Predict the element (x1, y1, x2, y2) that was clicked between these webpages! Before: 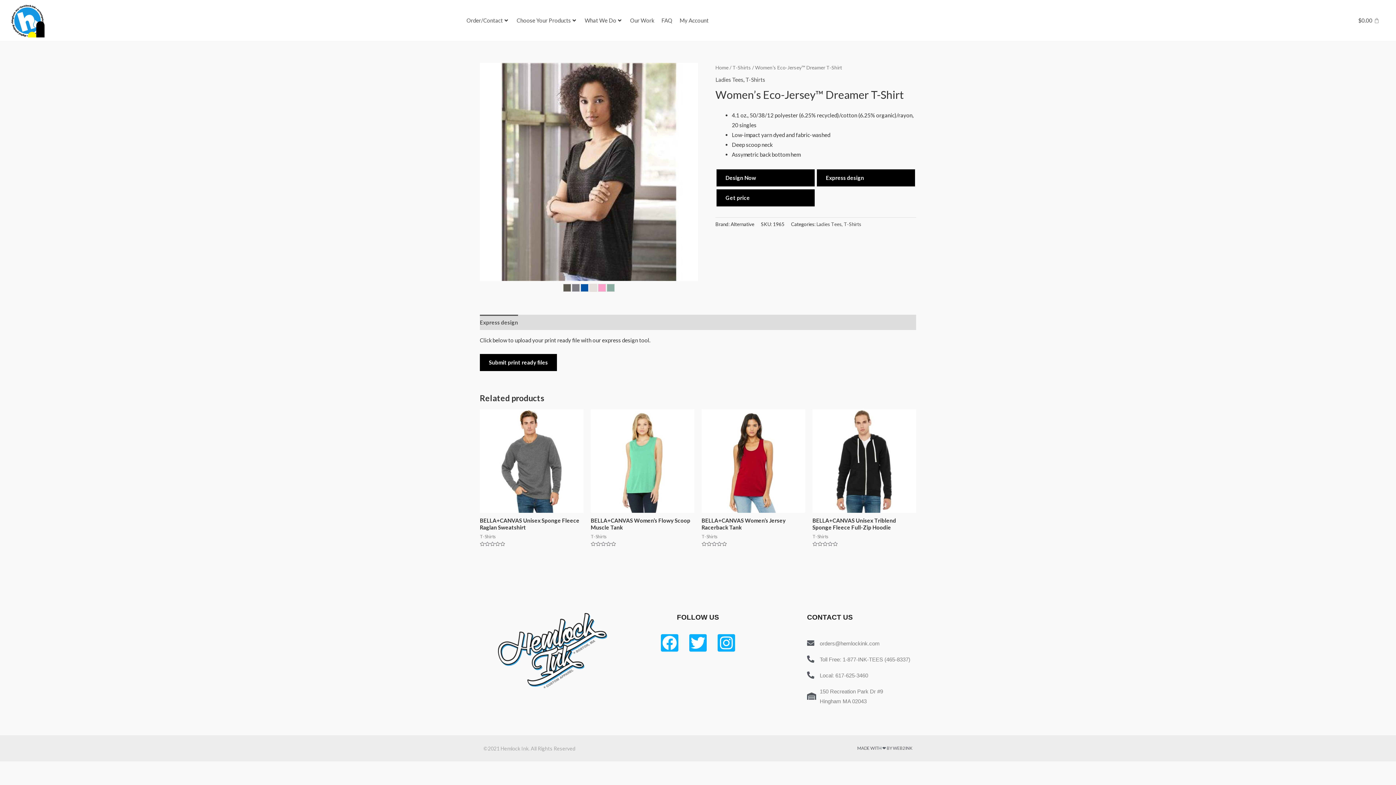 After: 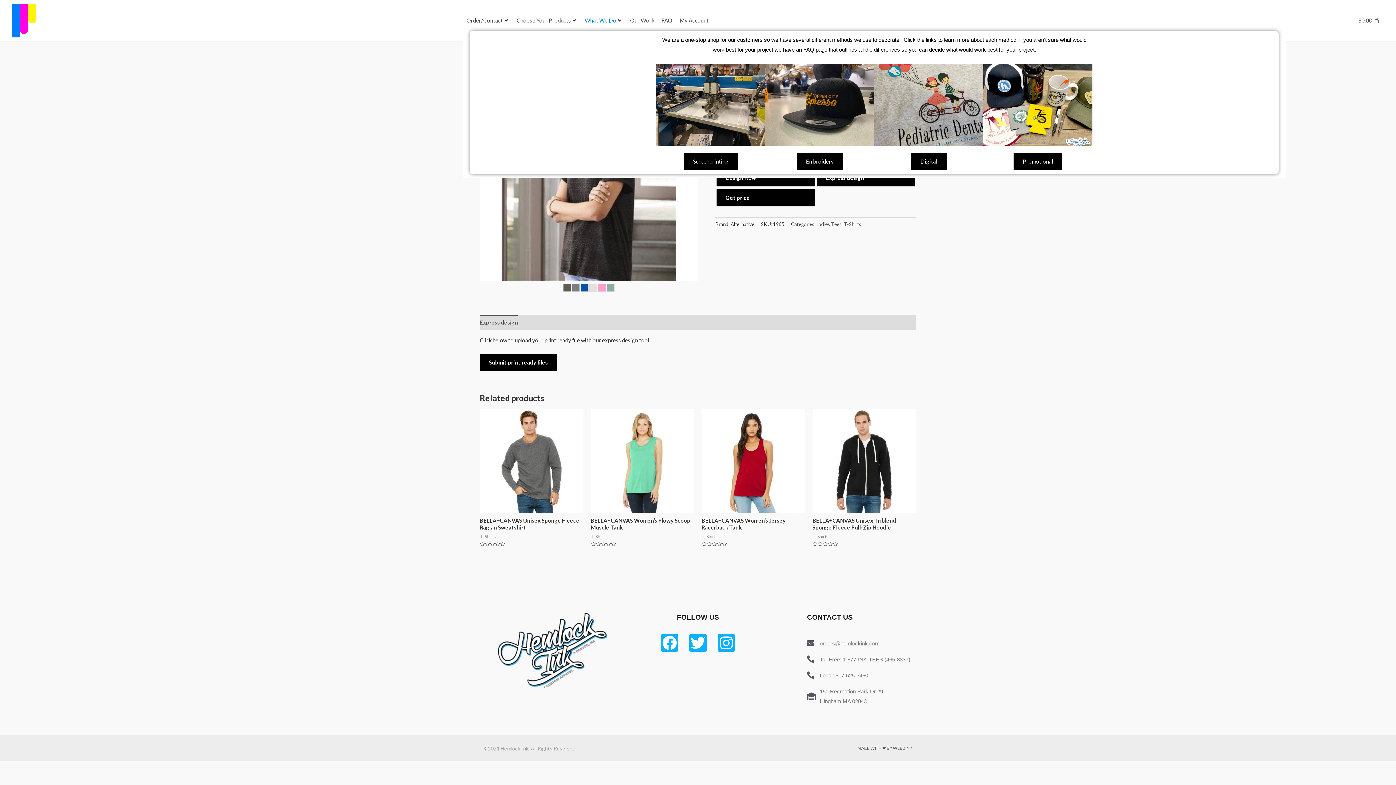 Action: label: What We Do bbox: (584, 15, 616, 25)